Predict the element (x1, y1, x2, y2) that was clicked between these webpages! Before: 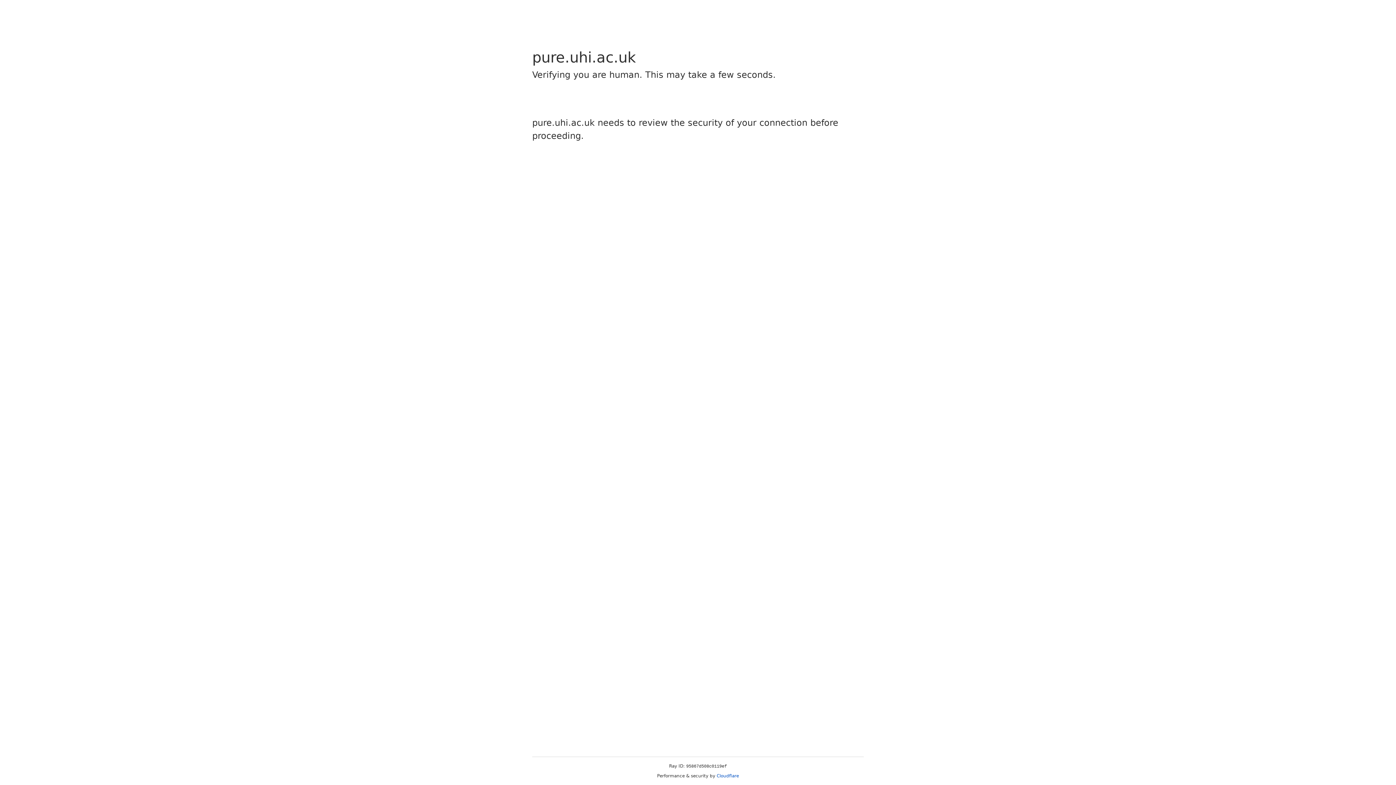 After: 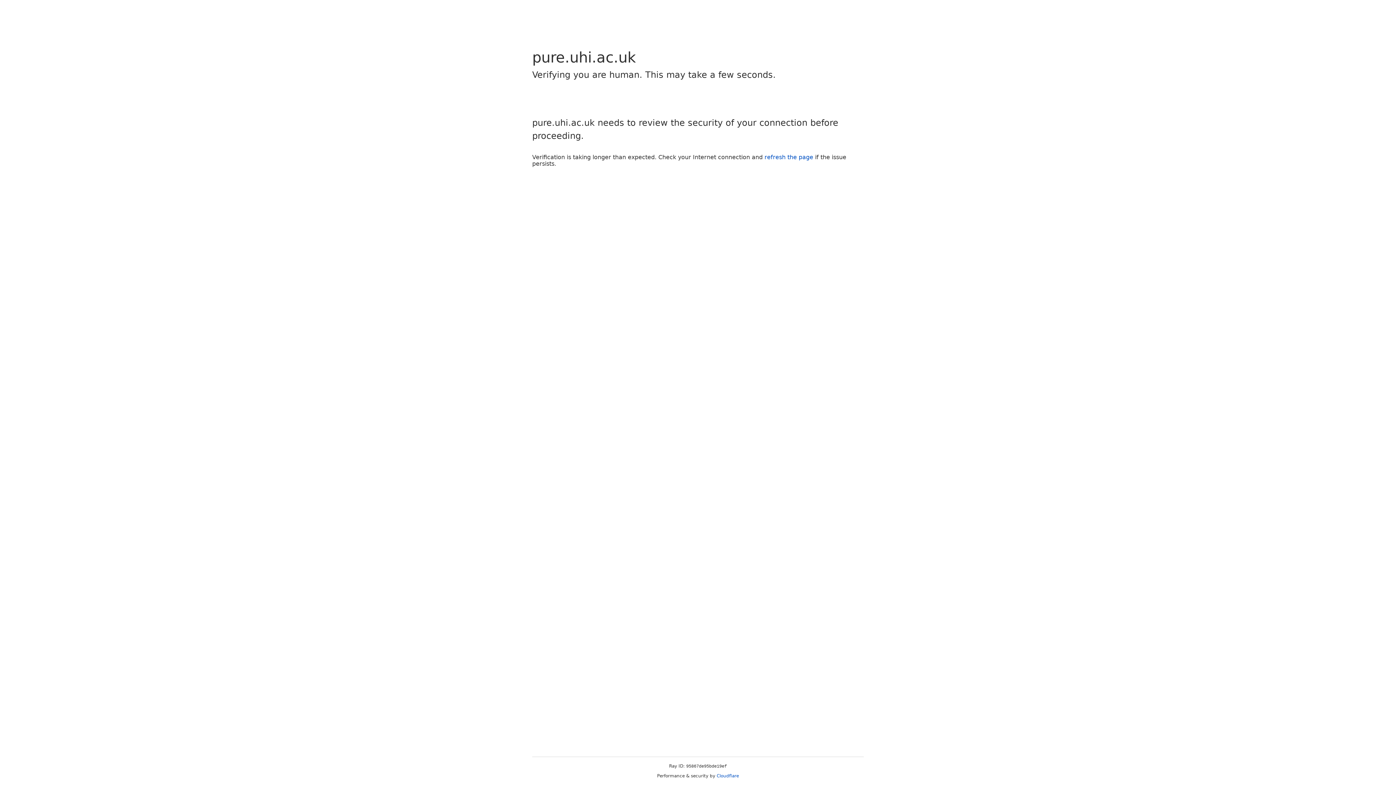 Action: label: Cloudflare bbox: (716, 773, 739, 778)